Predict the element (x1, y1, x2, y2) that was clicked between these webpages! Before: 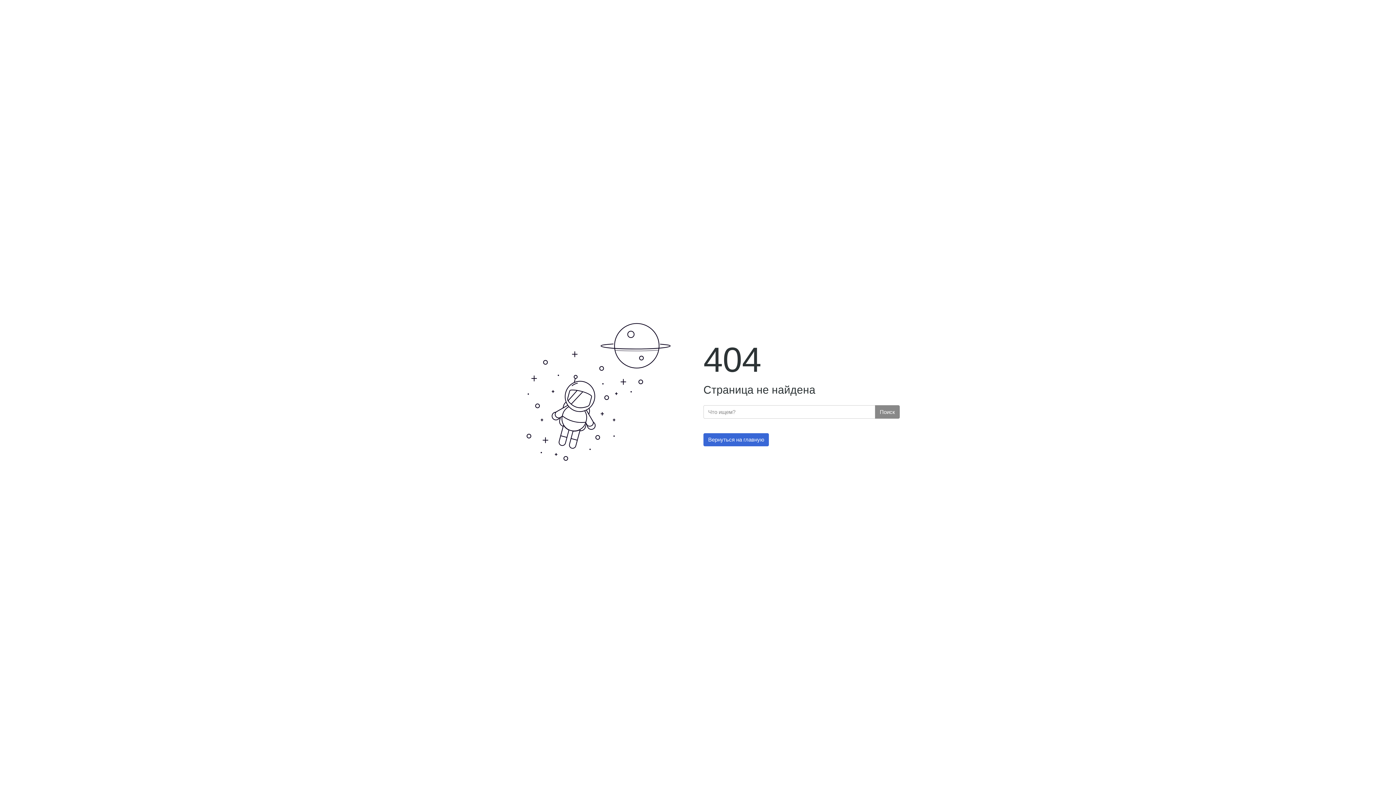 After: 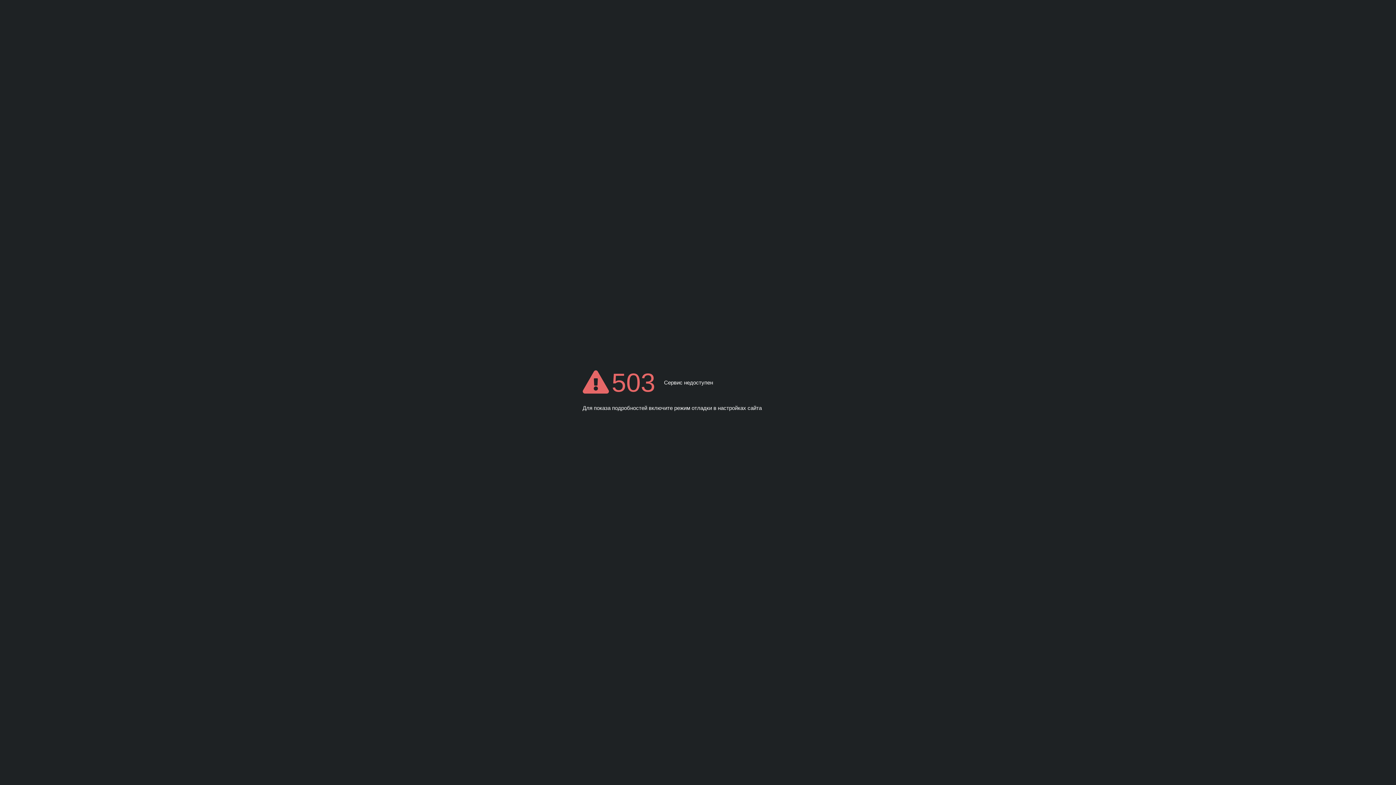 Action: label: Вернуться на главную bbox: (703, 433, 769, 446)